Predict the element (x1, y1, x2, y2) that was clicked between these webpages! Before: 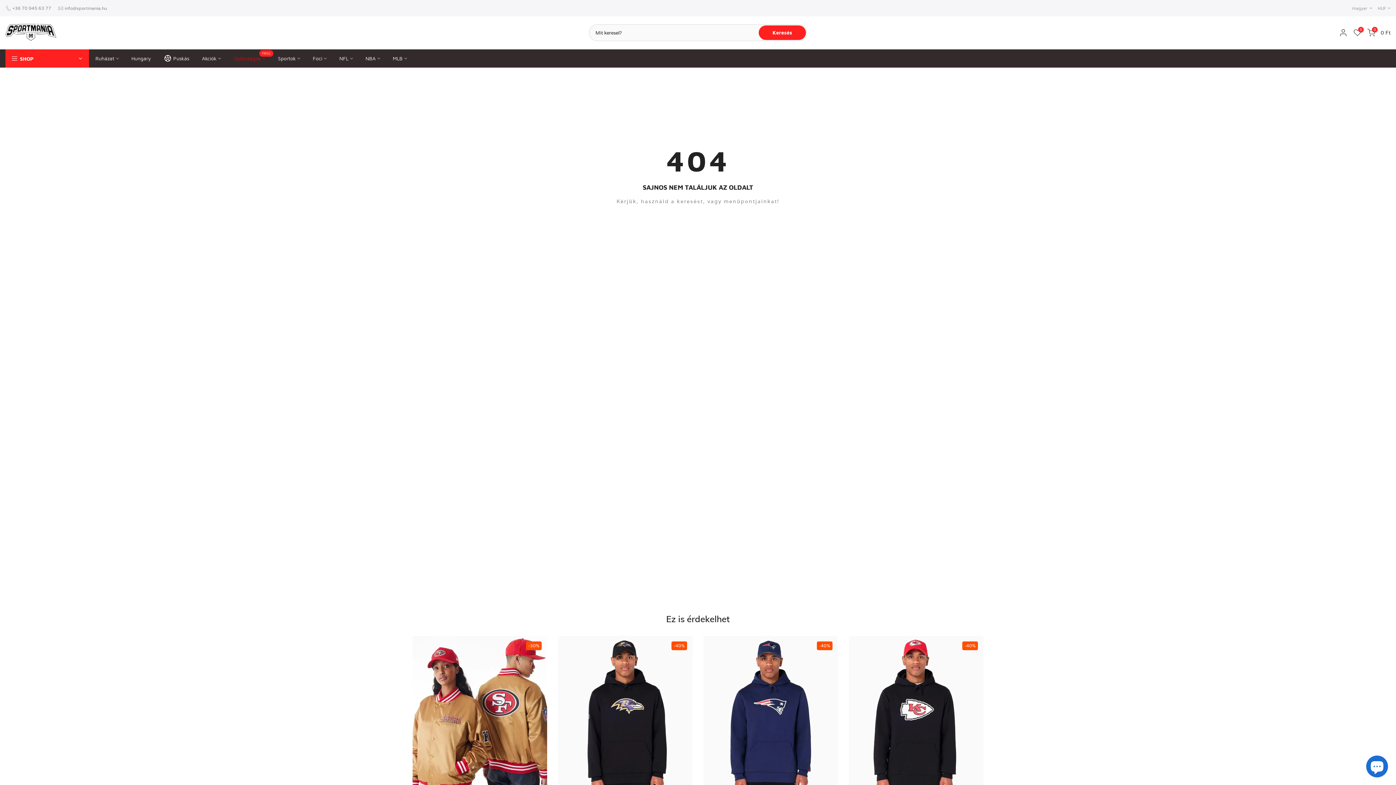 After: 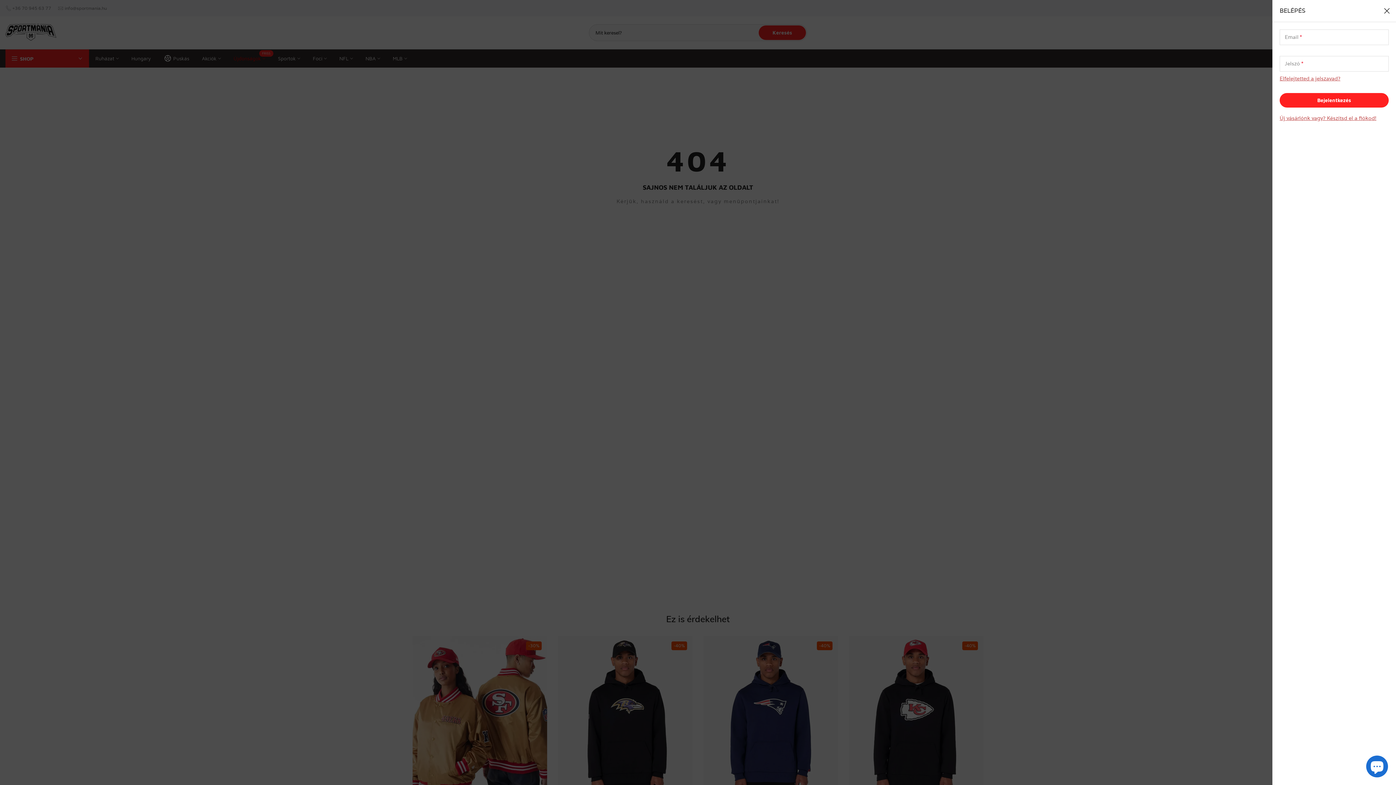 Action: bbox: (1339, 28, 1348, 37)